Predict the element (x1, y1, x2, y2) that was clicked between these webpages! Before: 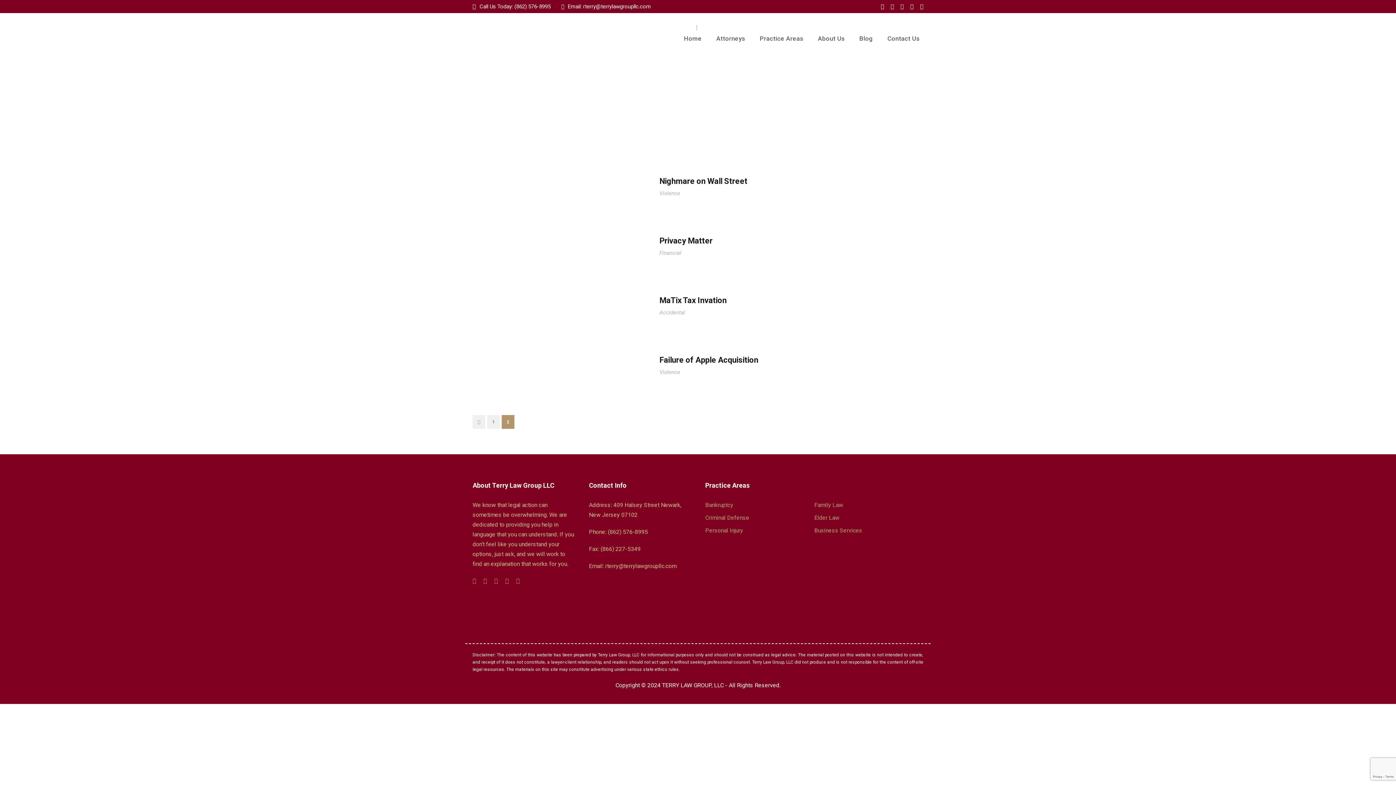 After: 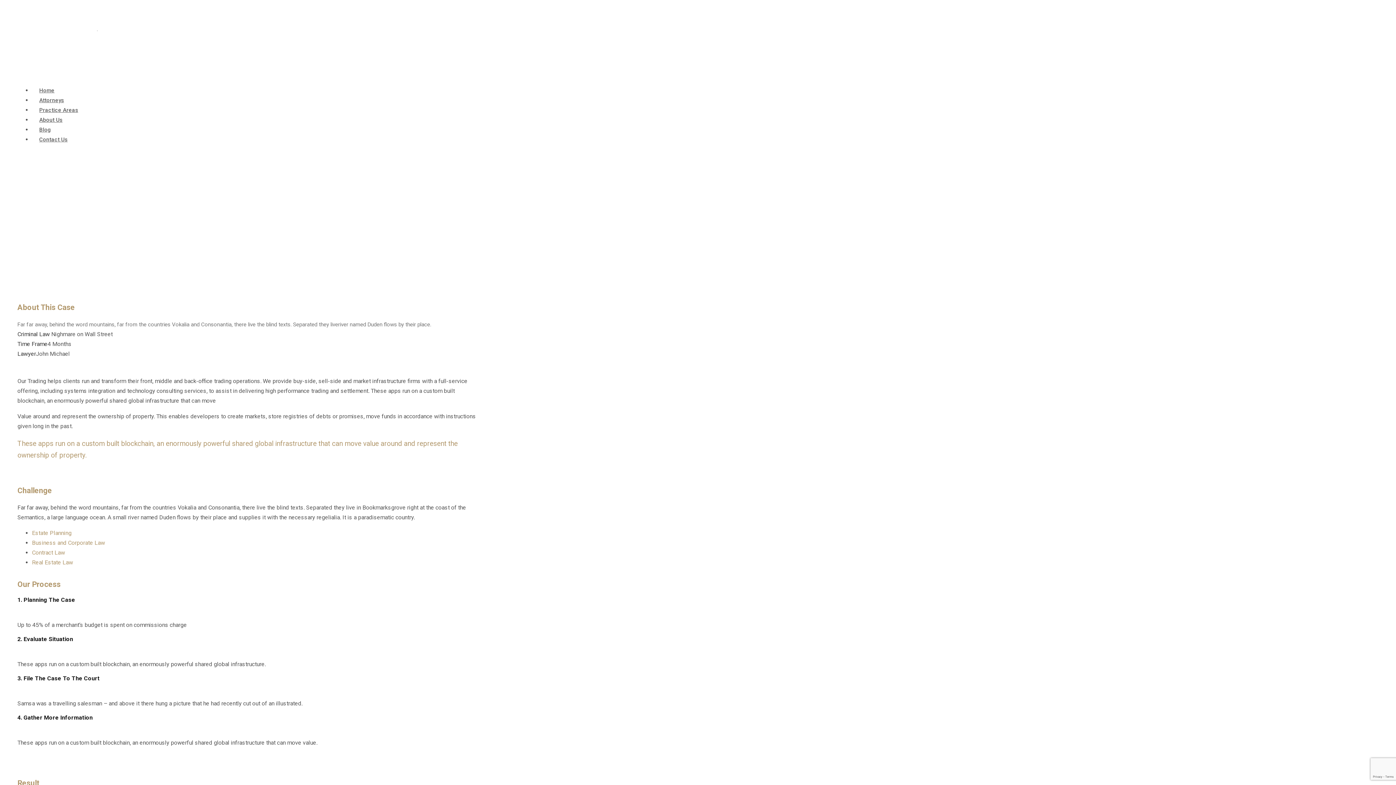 Action: label: Nighmare on Wall Street bbox: (659, 176, 747, 185)